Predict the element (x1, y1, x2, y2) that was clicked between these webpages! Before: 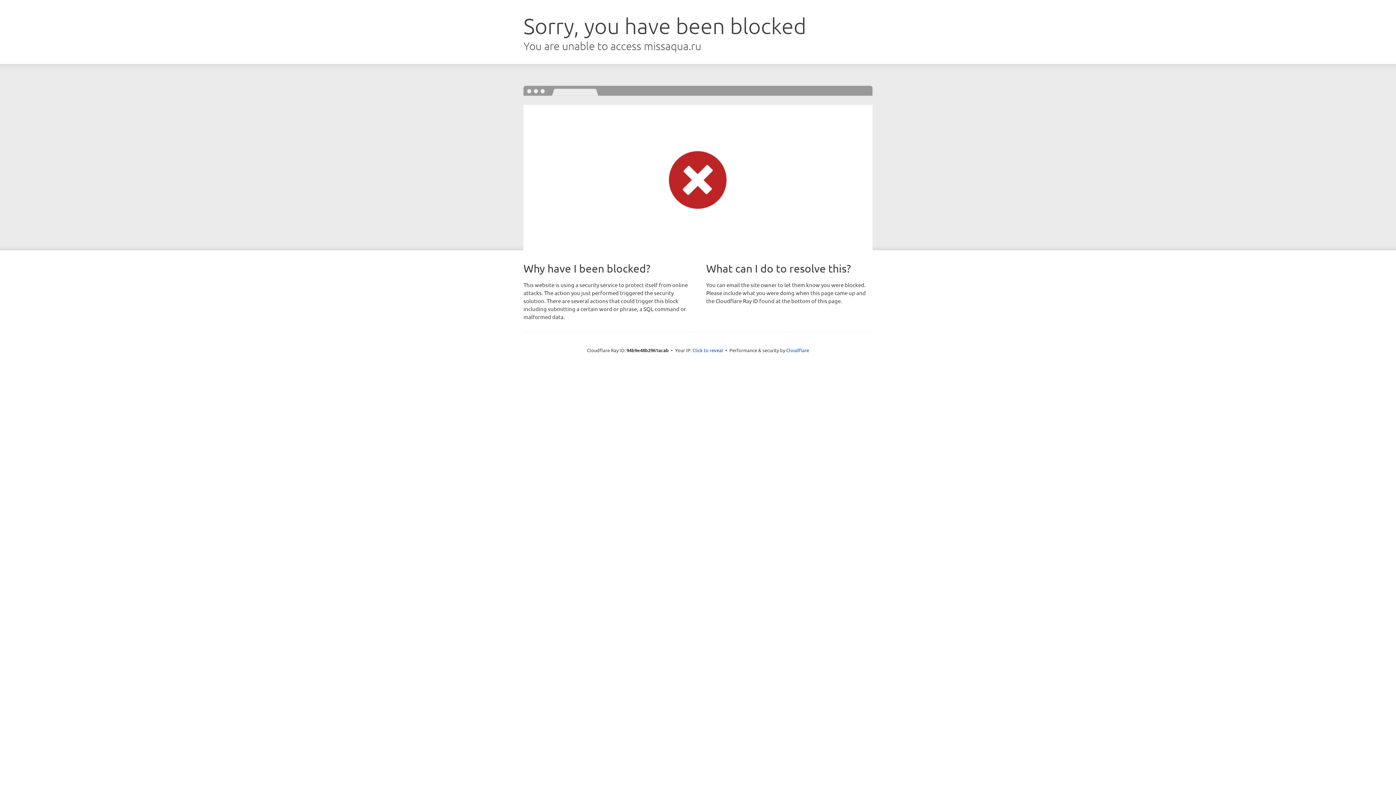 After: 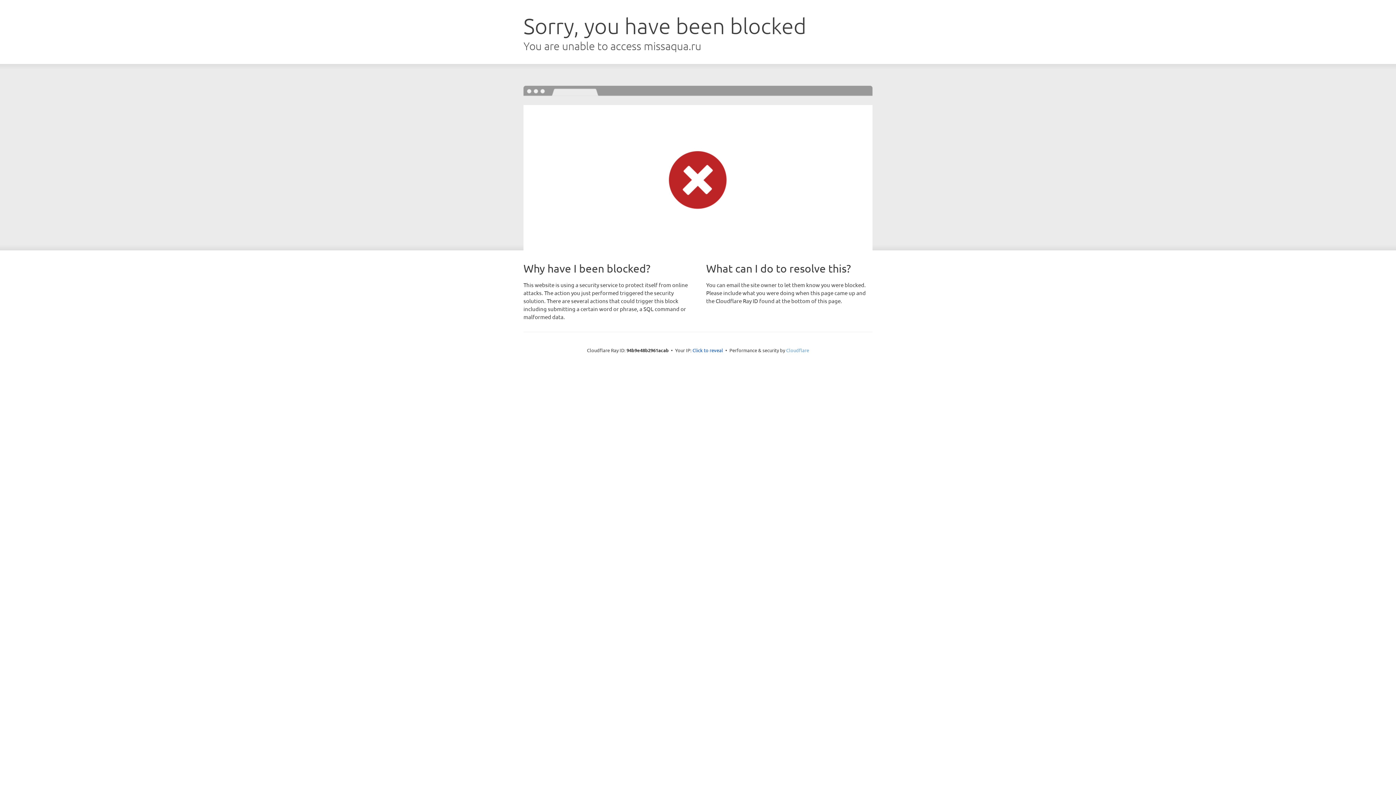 Action: bbox: (786, 347, 809, 353) label: Cloudflare